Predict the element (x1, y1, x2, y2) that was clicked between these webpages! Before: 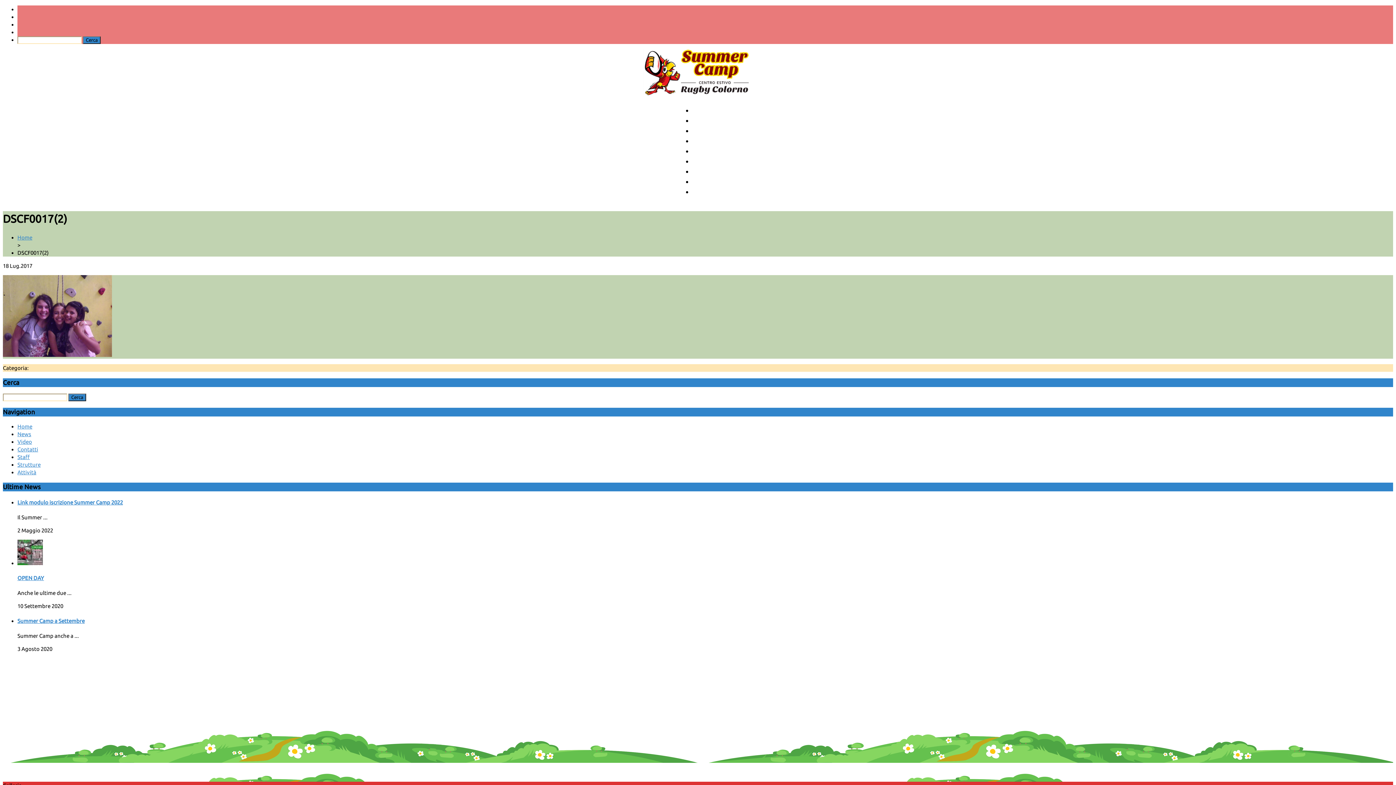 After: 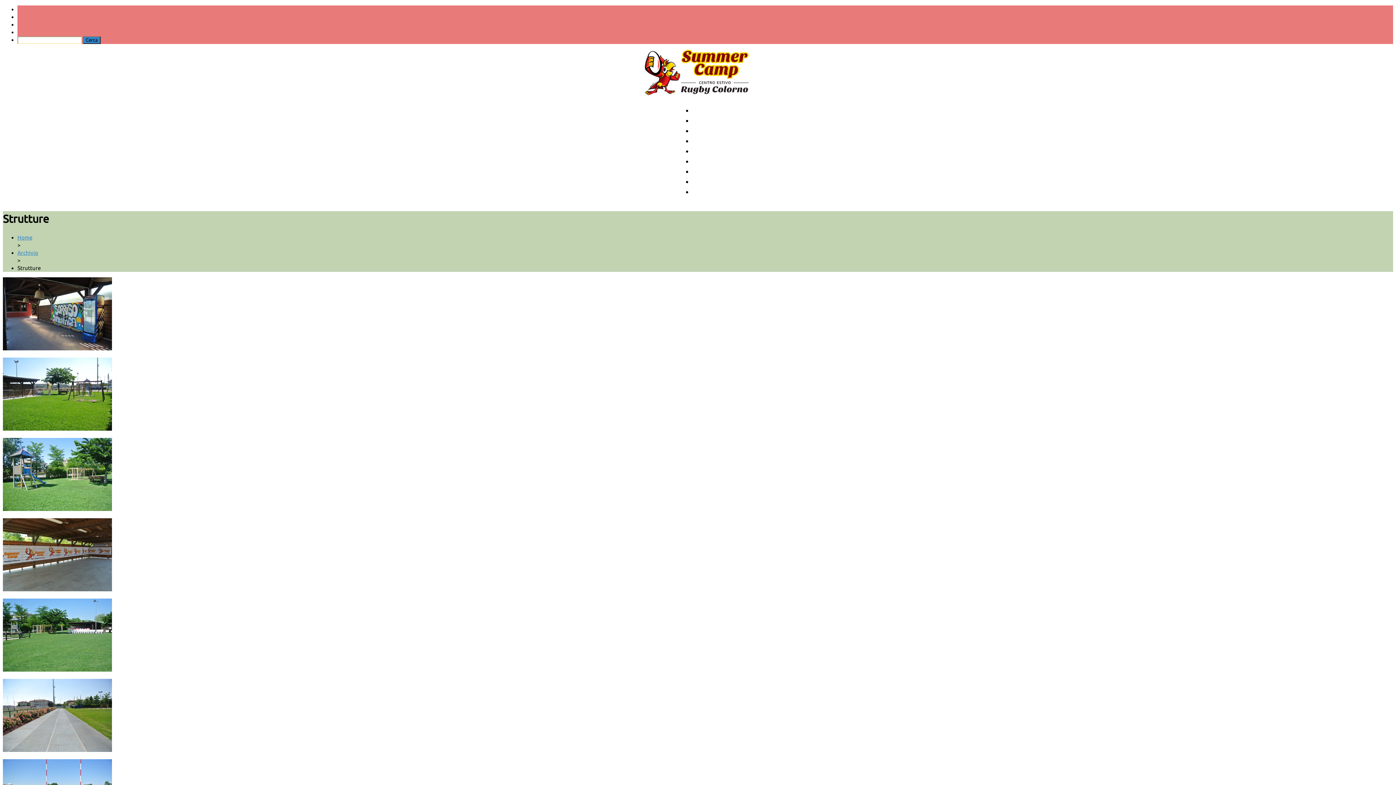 Action: label: Strutture bbox: (693, 176, 717, 186)